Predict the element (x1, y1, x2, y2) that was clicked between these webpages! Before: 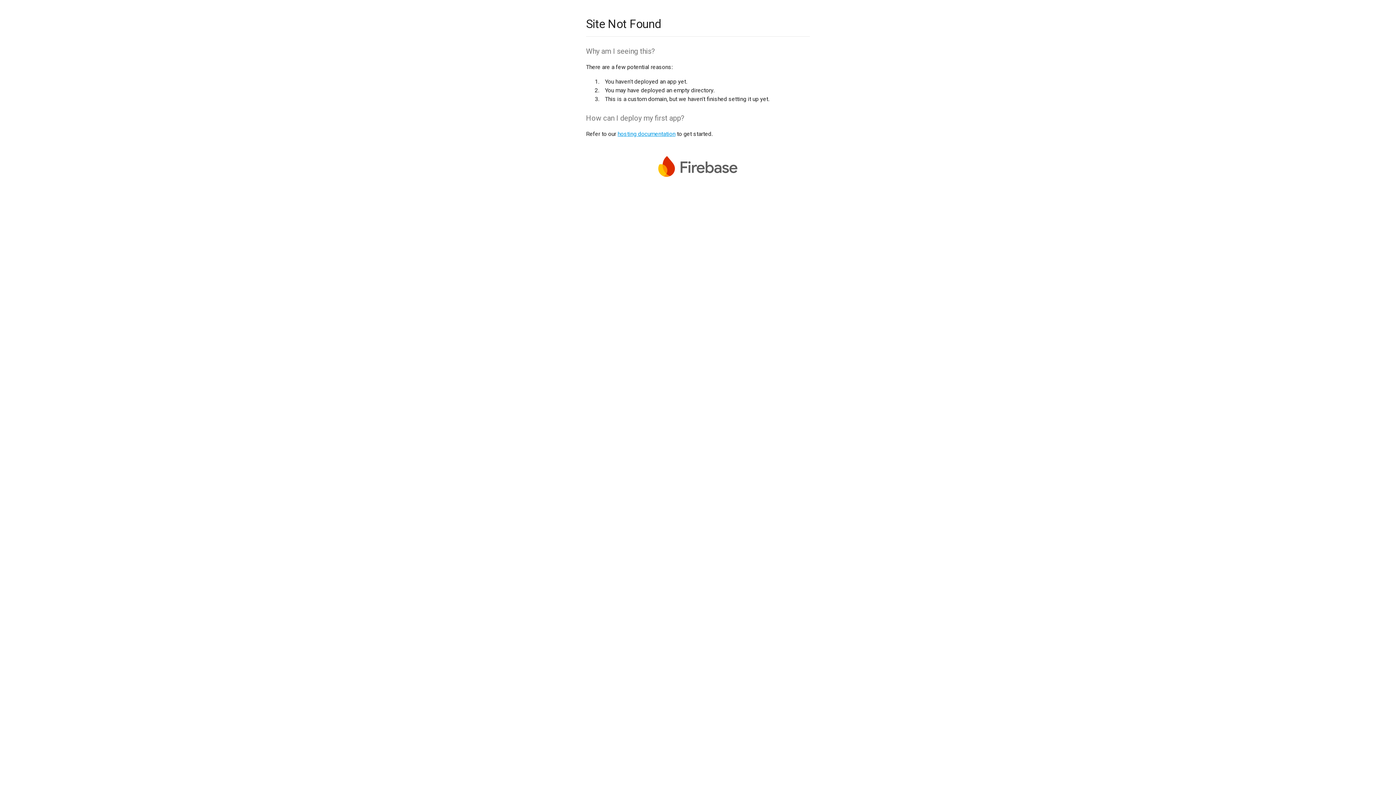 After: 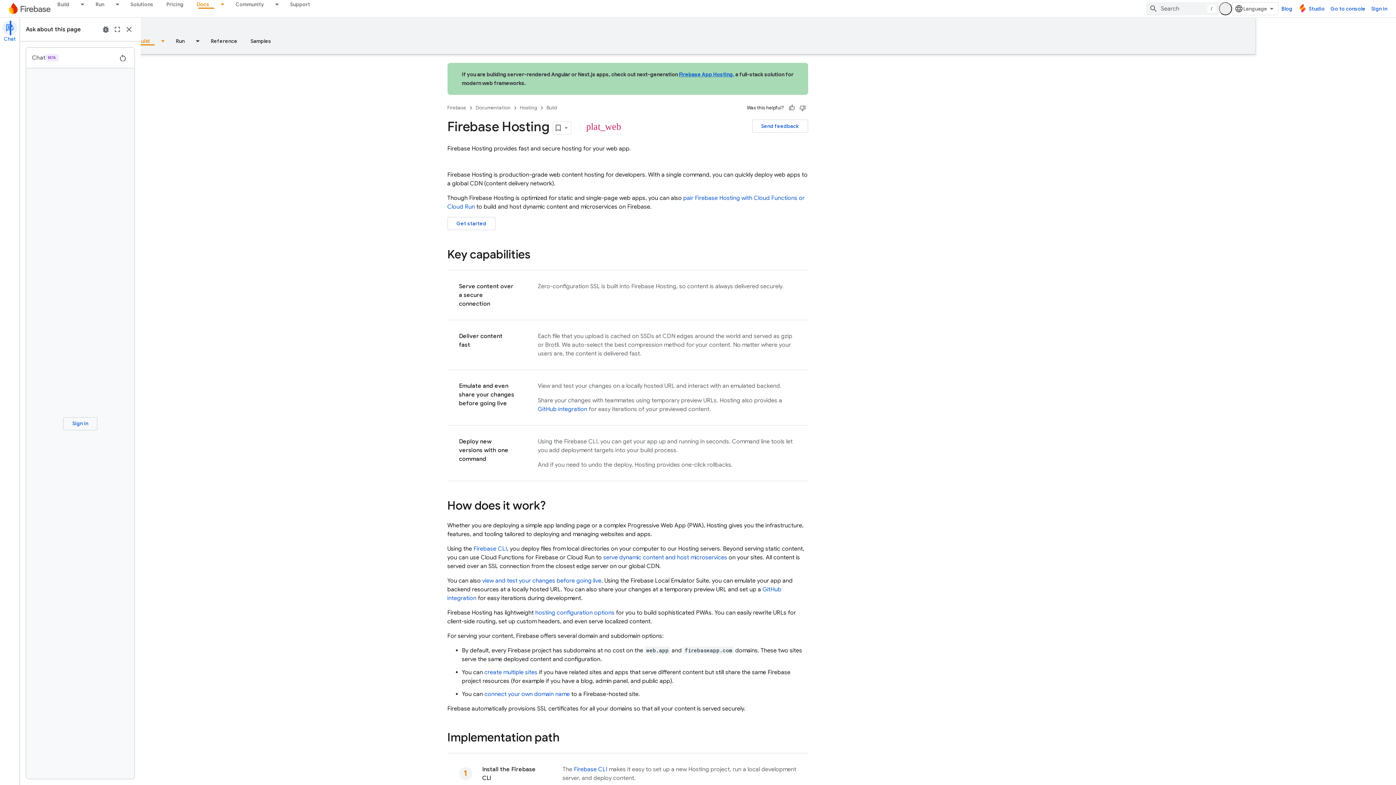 Action: label: hosting documentation bbox: (617, 130, 675, 137)